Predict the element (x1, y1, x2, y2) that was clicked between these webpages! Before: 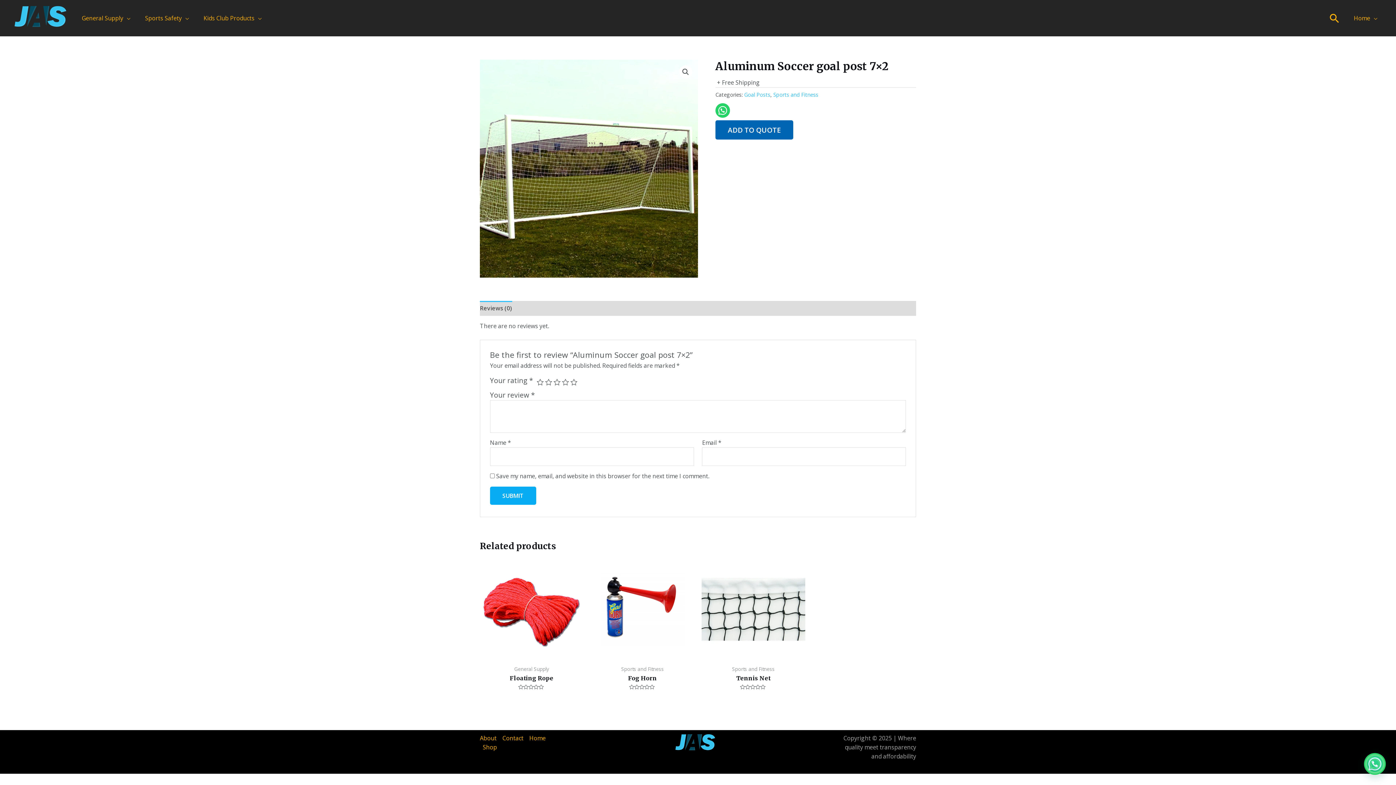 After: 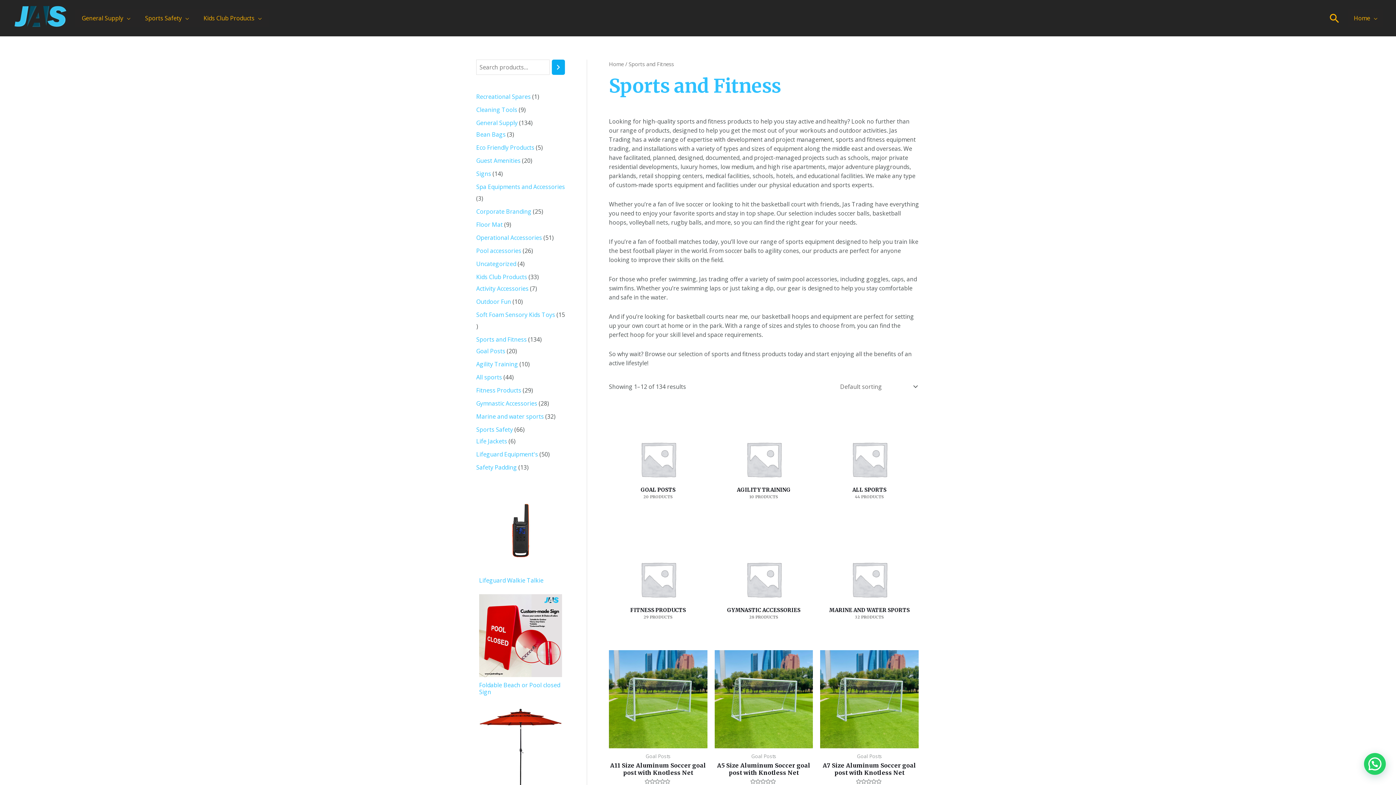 Action: label: Sports and Fitness bbox: (773, 91, 818, 98)